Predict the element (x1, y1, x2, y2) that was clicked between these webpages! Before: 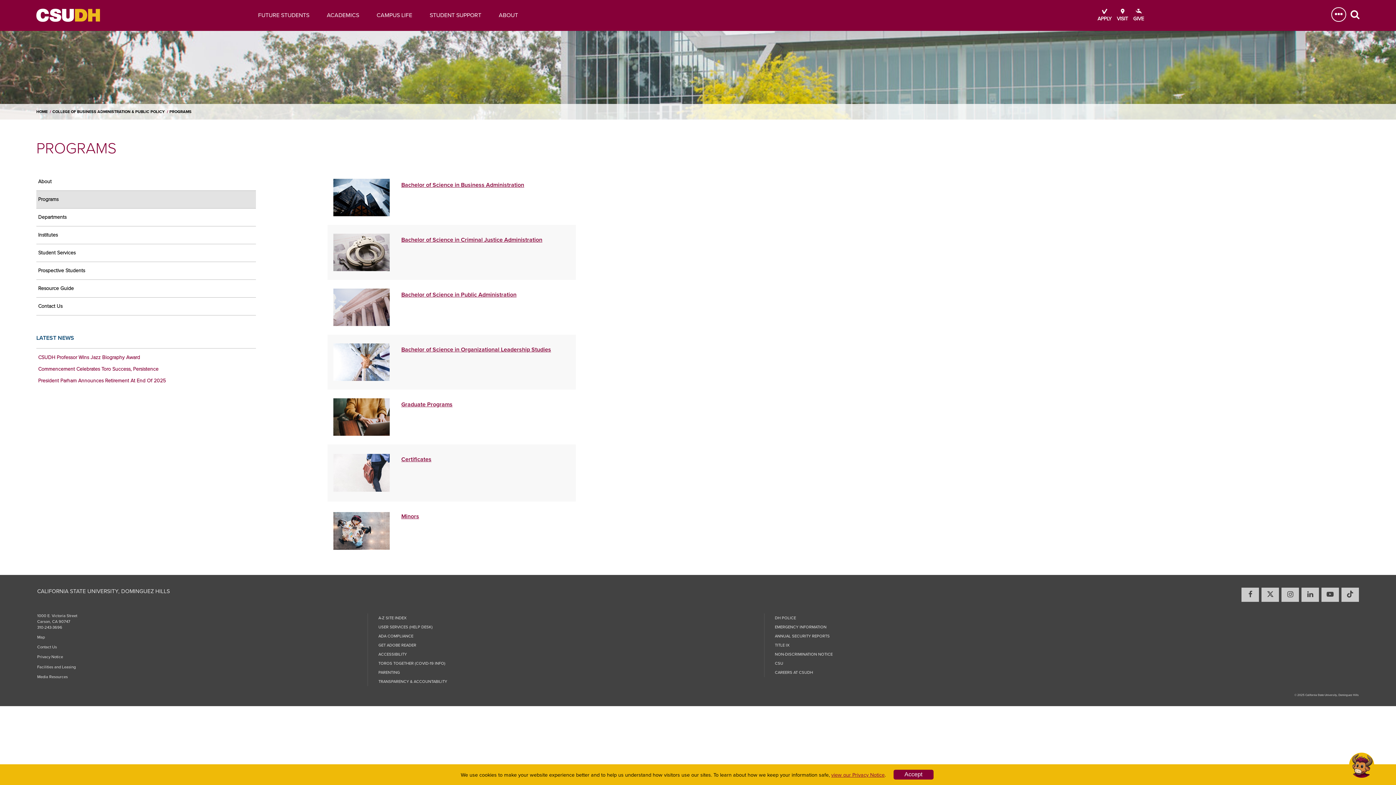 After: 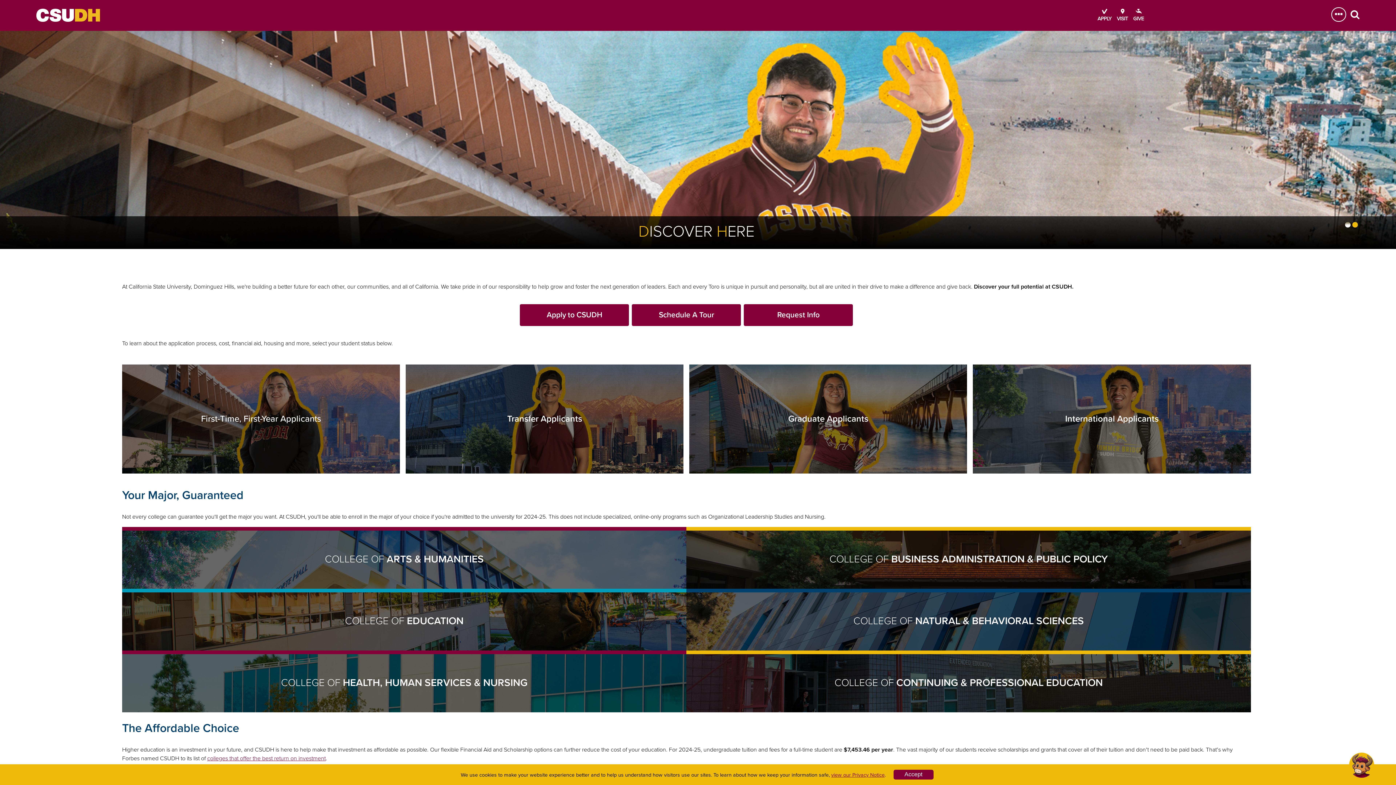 Action: bbox: (1095, 8, 1114, 21) label: APPLY